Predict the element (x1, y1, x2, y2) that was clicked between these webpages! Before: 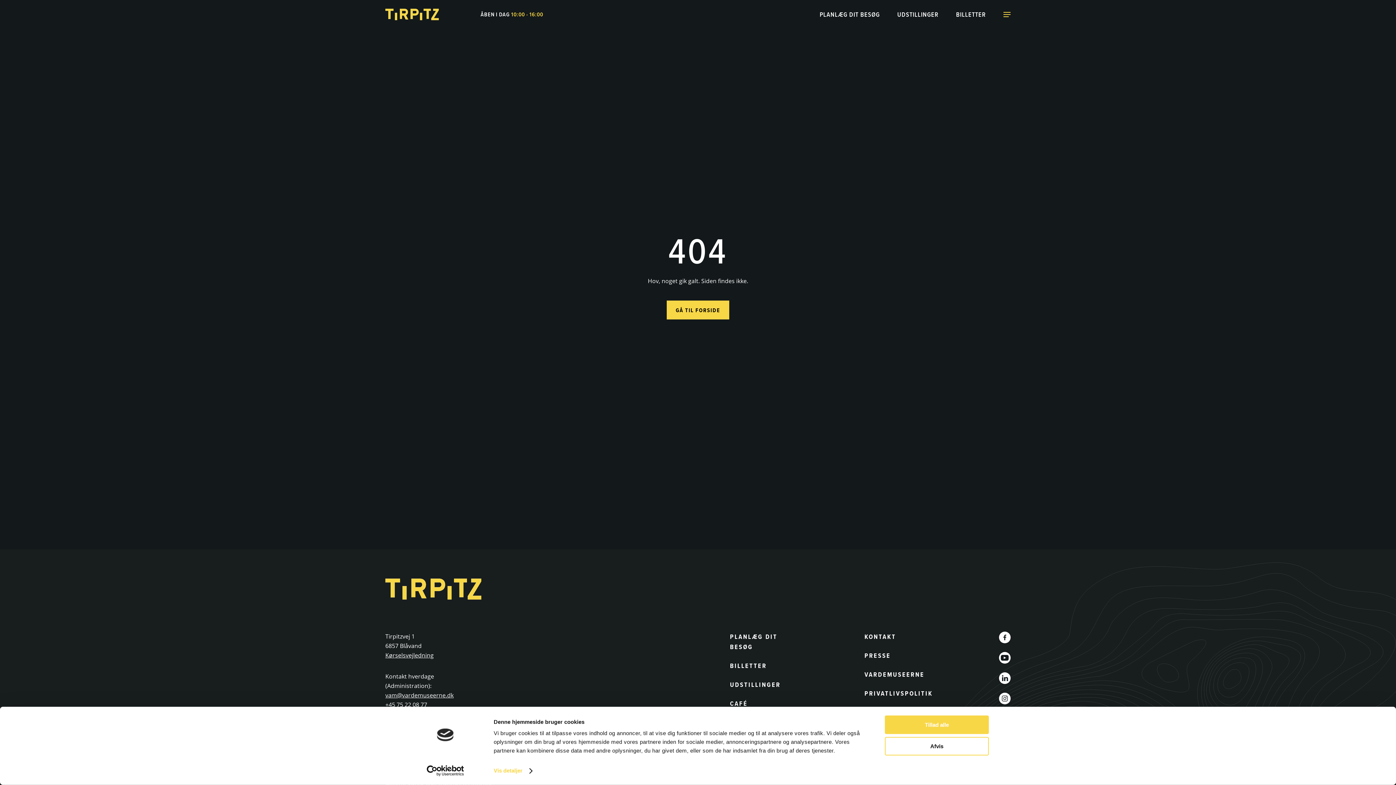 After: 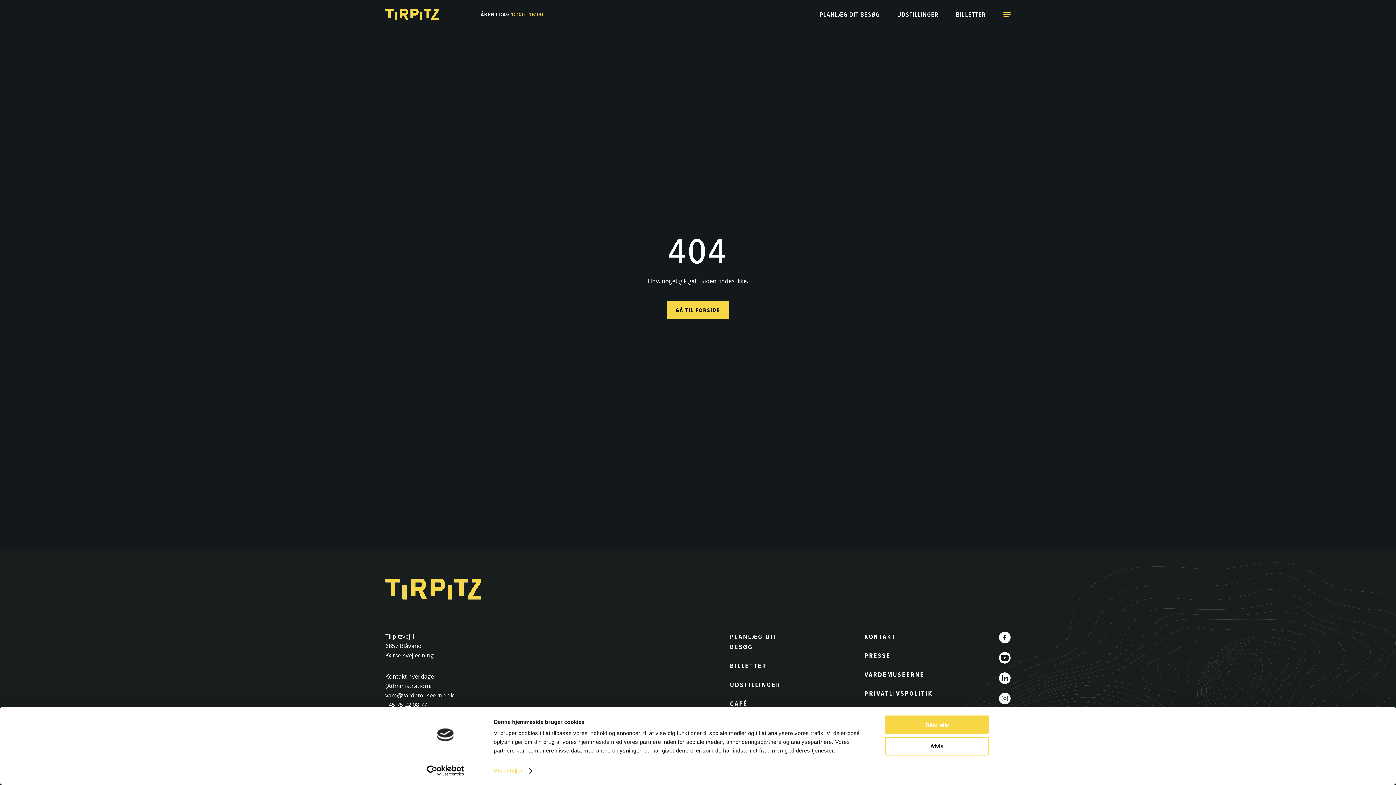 Action: bbox: (999, 693, 1010, 704)